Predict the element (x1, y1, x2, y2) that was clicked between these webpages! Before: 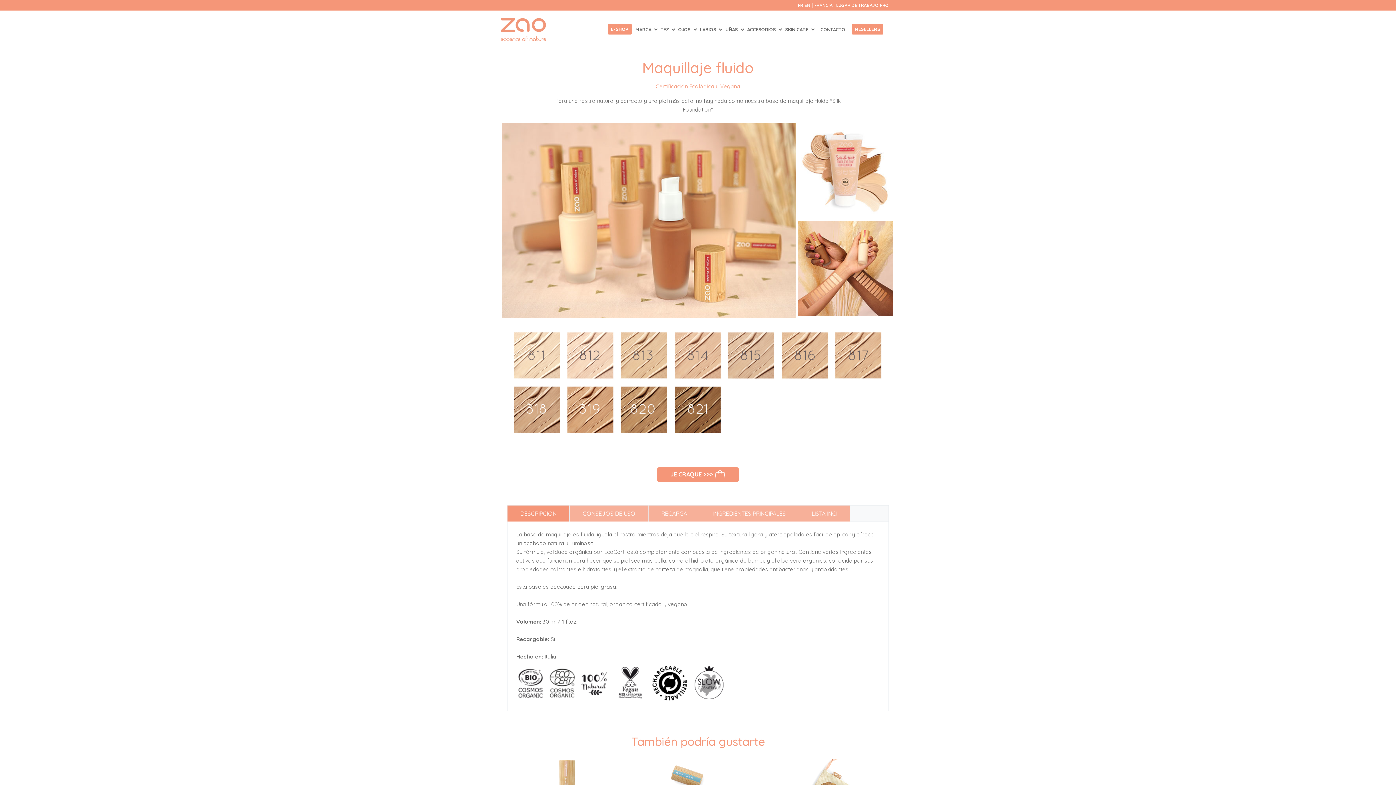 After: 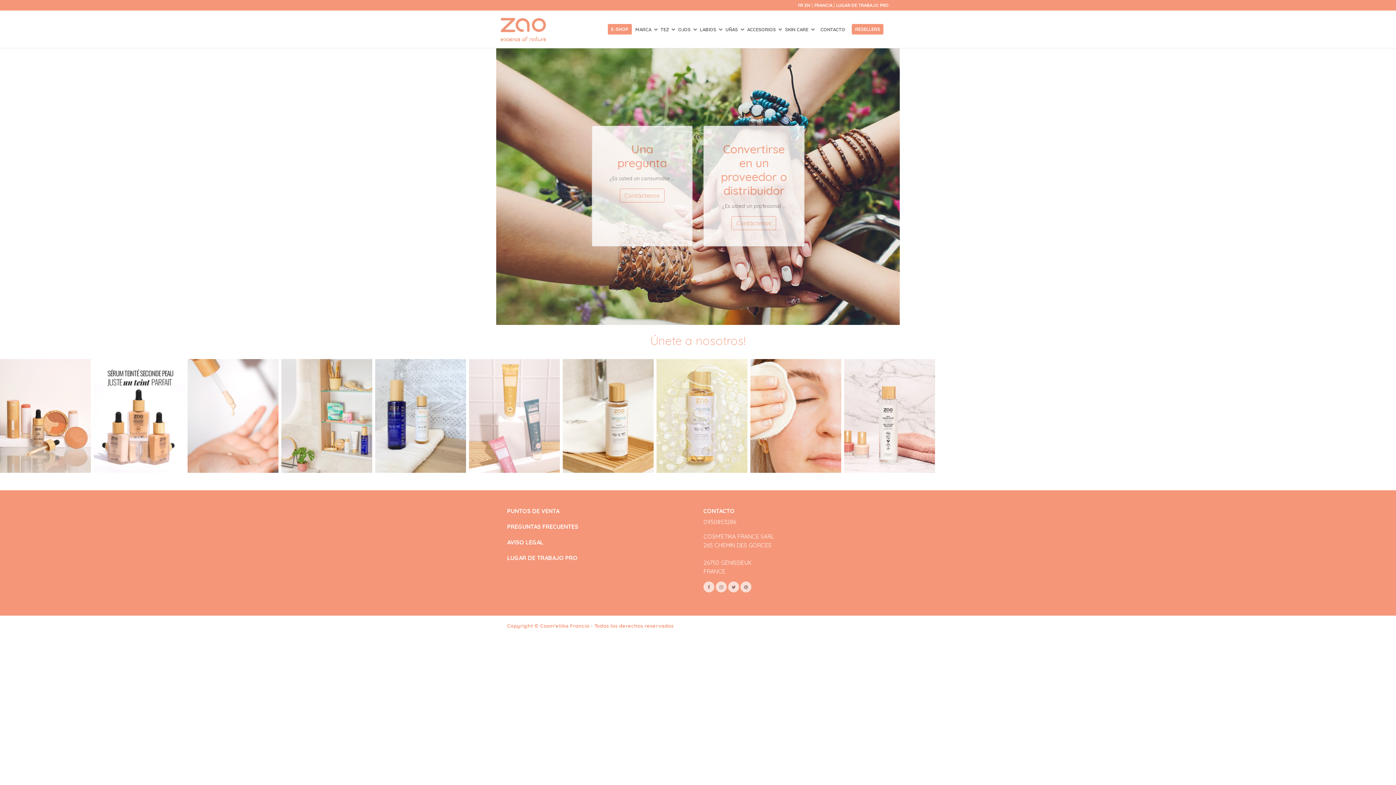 Action: bbox: (817, 22, 848, 36) label: CONTACTO